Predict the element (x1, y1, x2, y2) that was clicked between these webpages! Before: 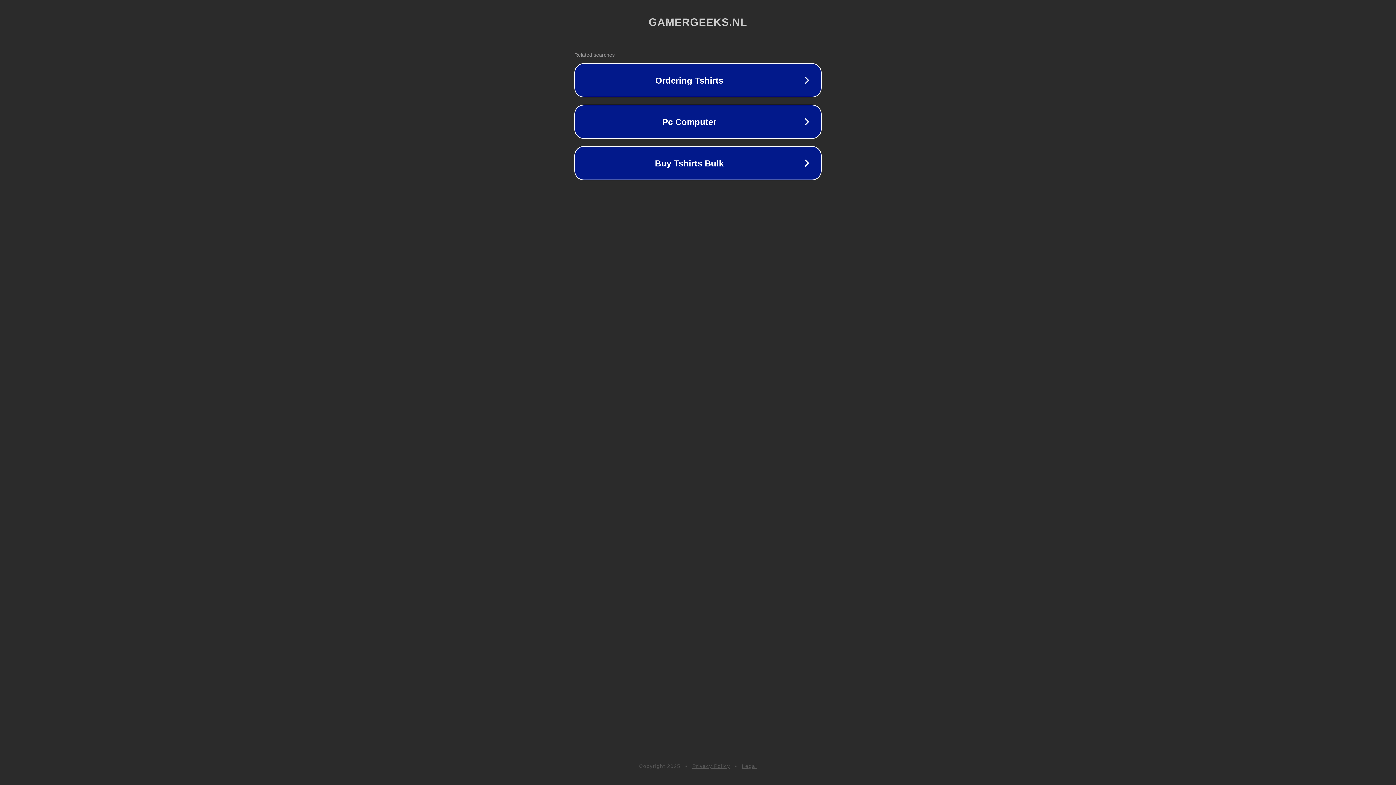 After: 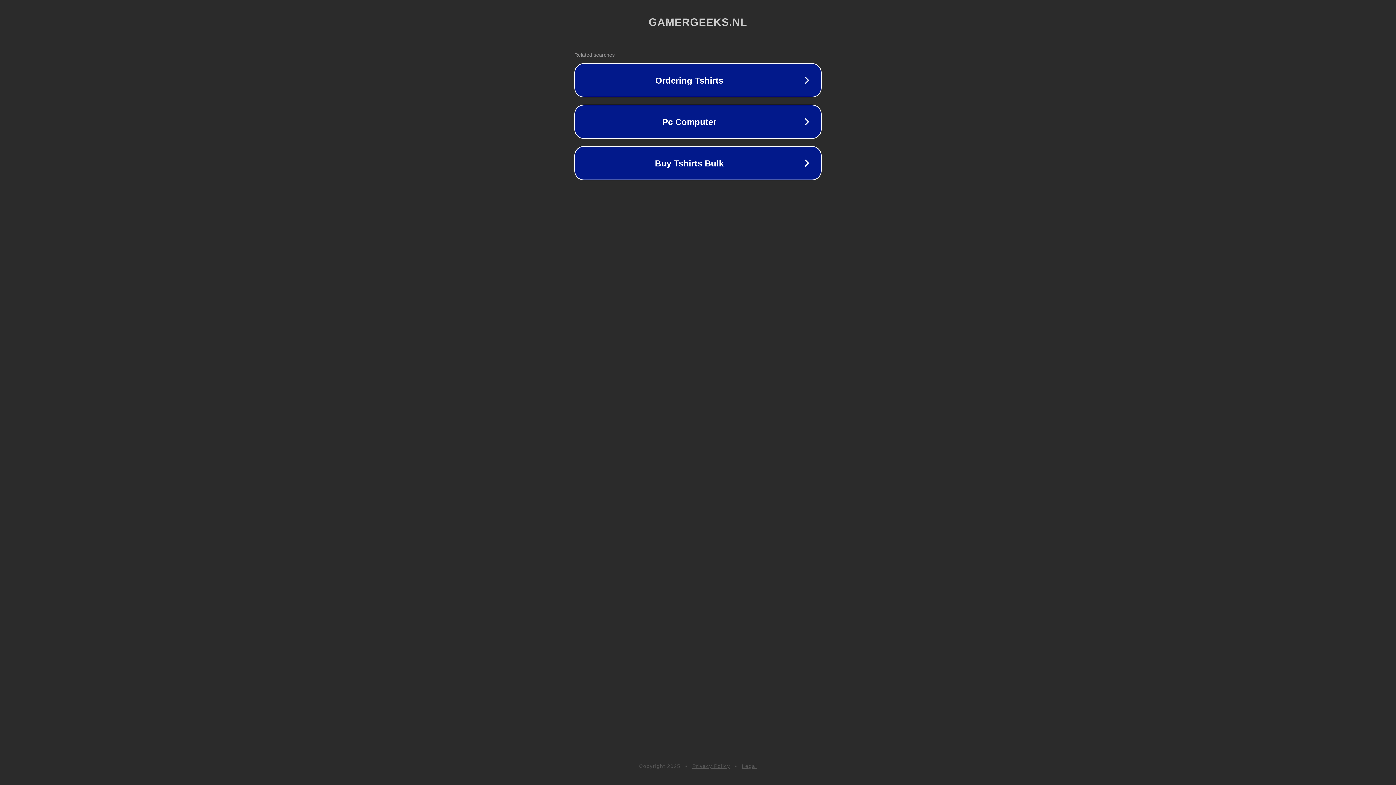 Action: label: Legal bbox: (742, 763, 757, 769)